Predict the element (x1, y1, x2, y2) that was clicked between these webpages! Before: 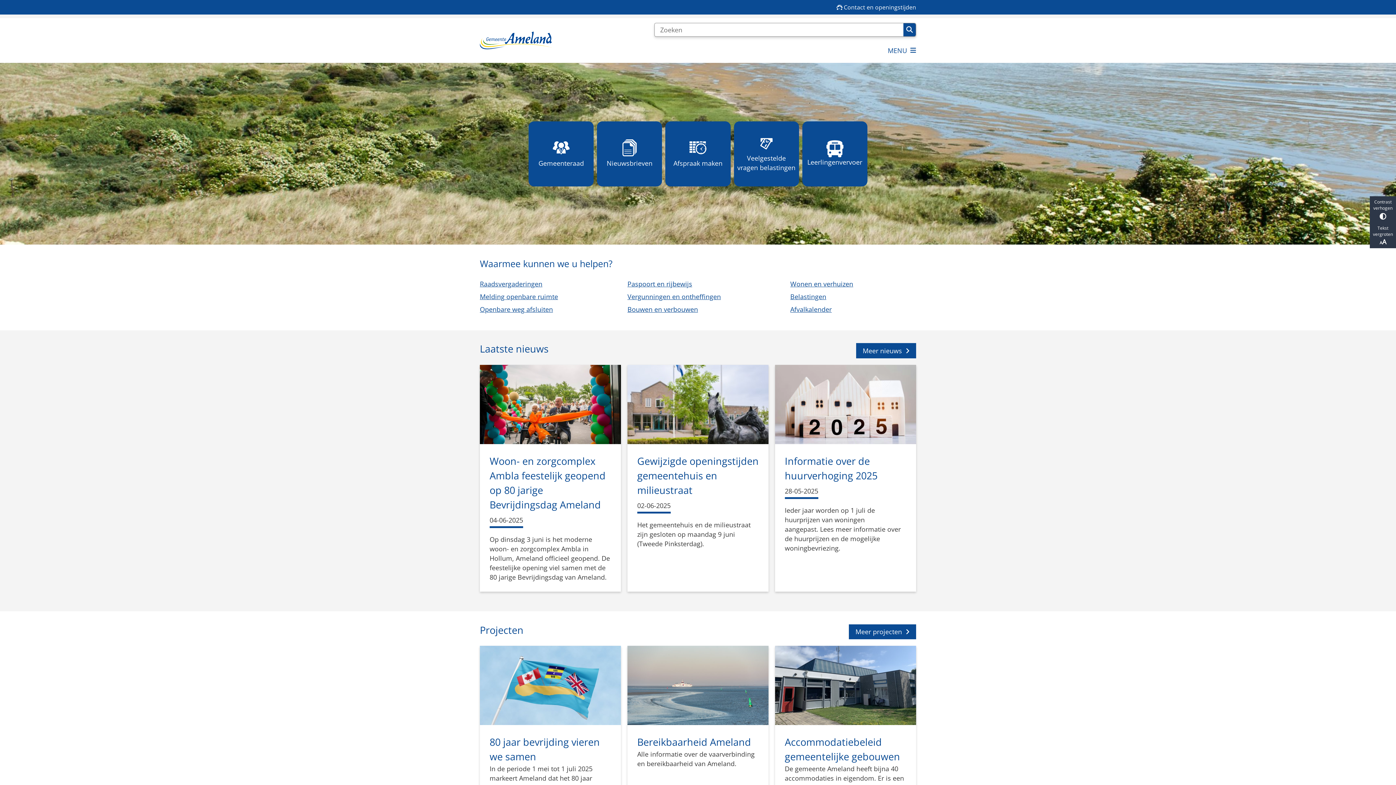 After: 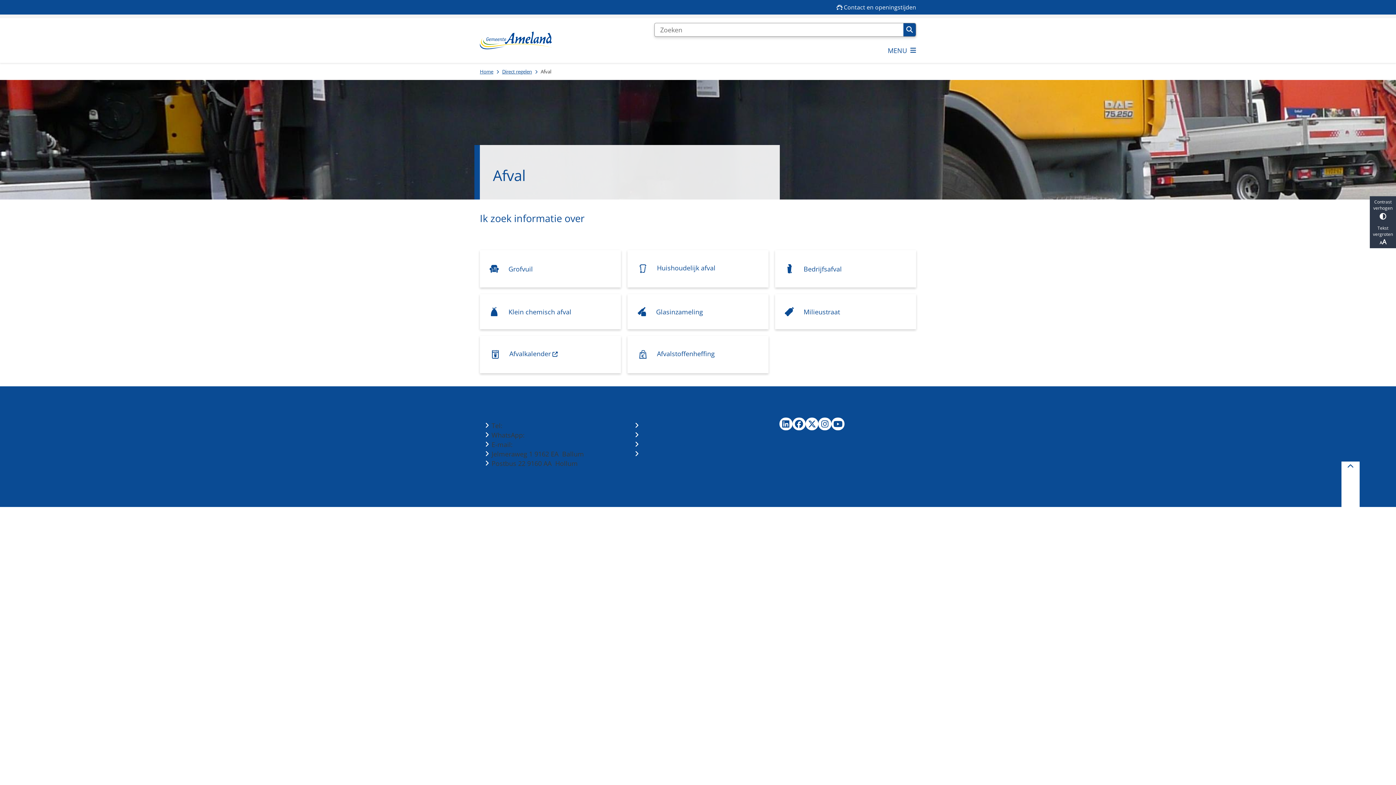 Action: bbox: (790, 305, 831, 313) label: Afvalkalender